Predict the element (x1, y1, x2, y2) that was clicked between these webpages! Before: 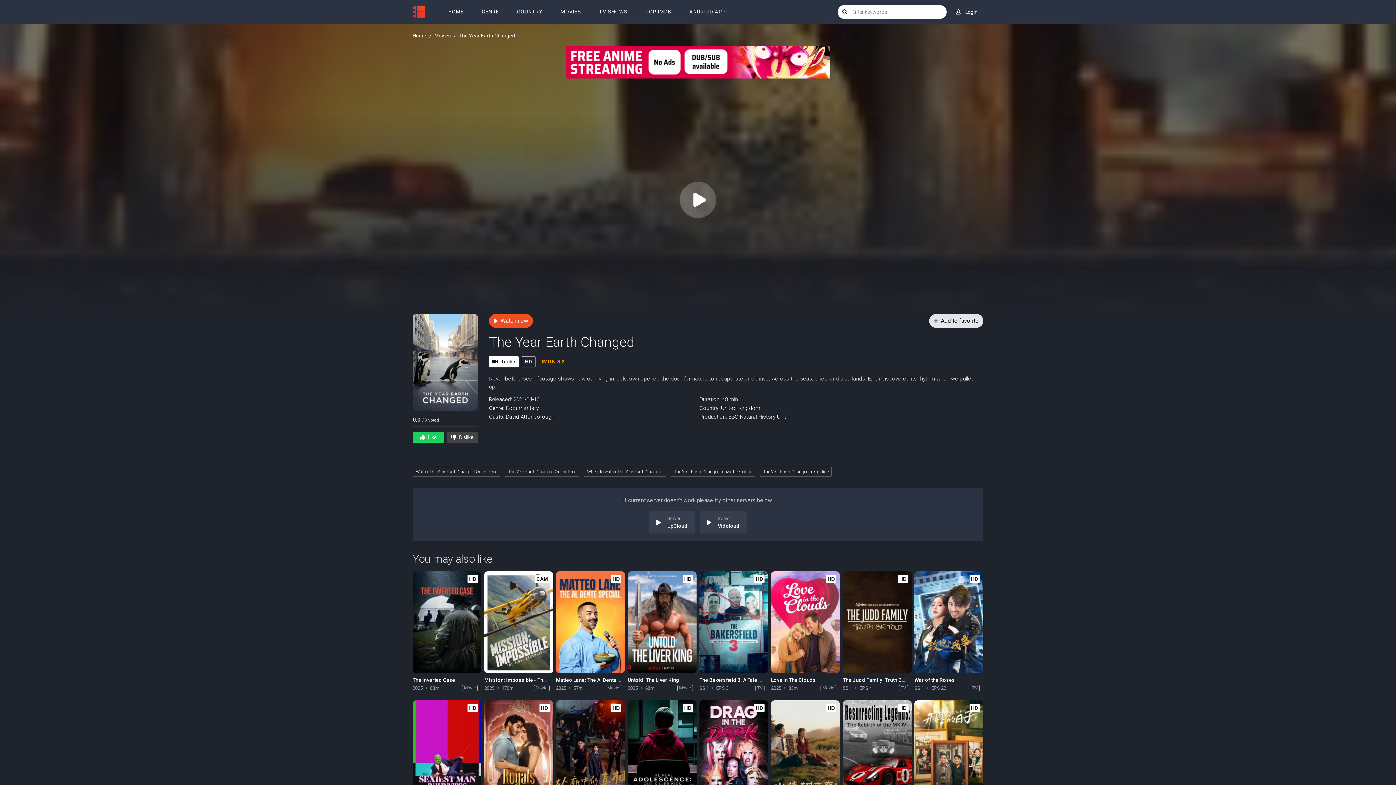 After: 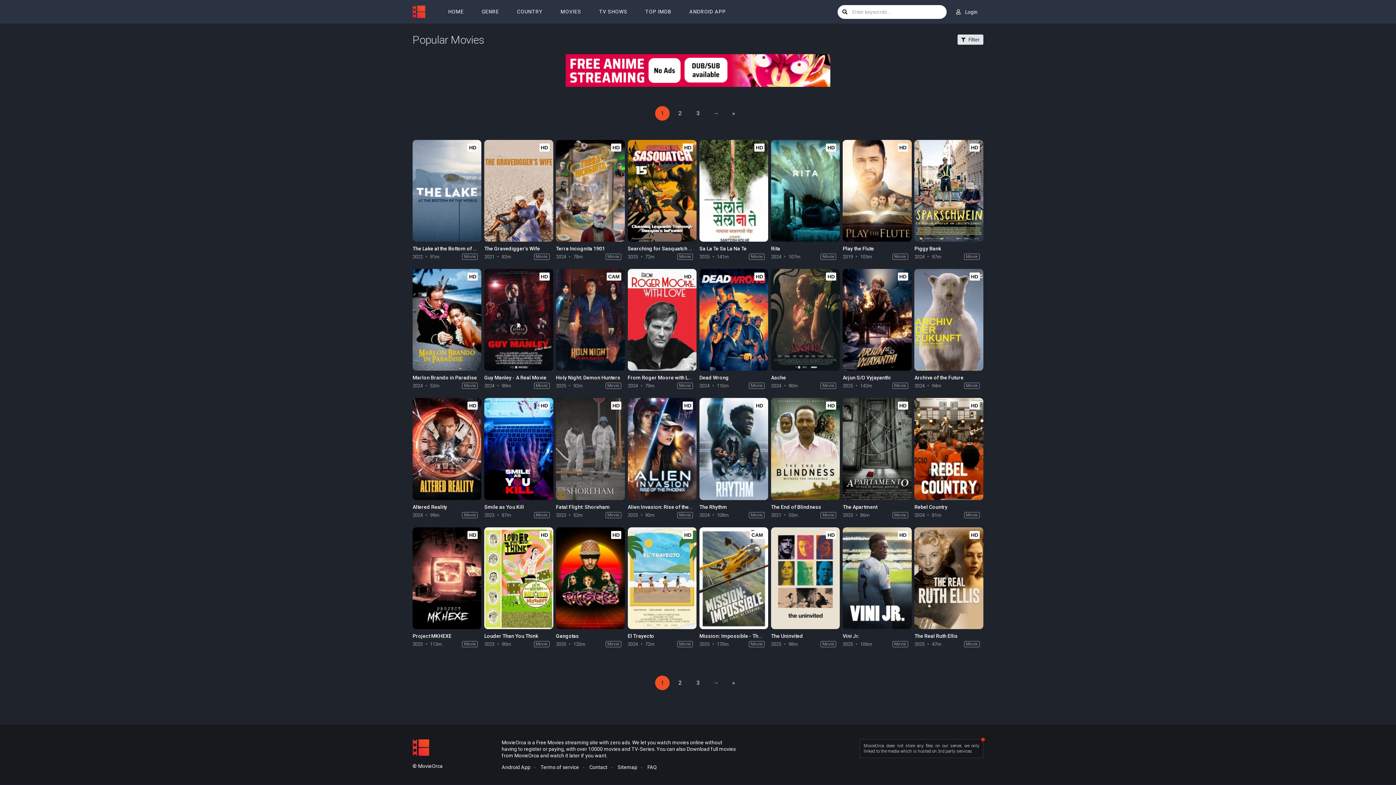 Action: bbox: (553, 0, 588, 23) label: MOVIES